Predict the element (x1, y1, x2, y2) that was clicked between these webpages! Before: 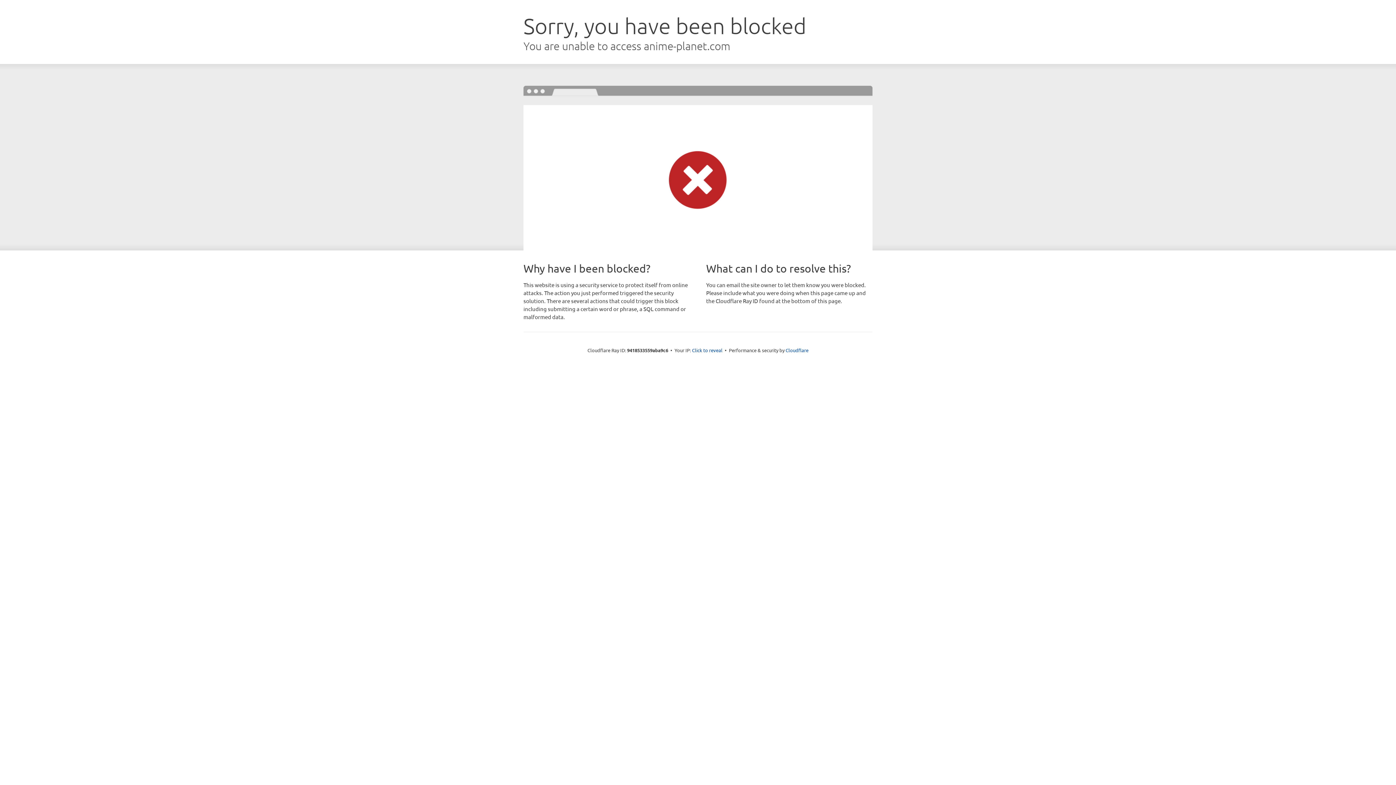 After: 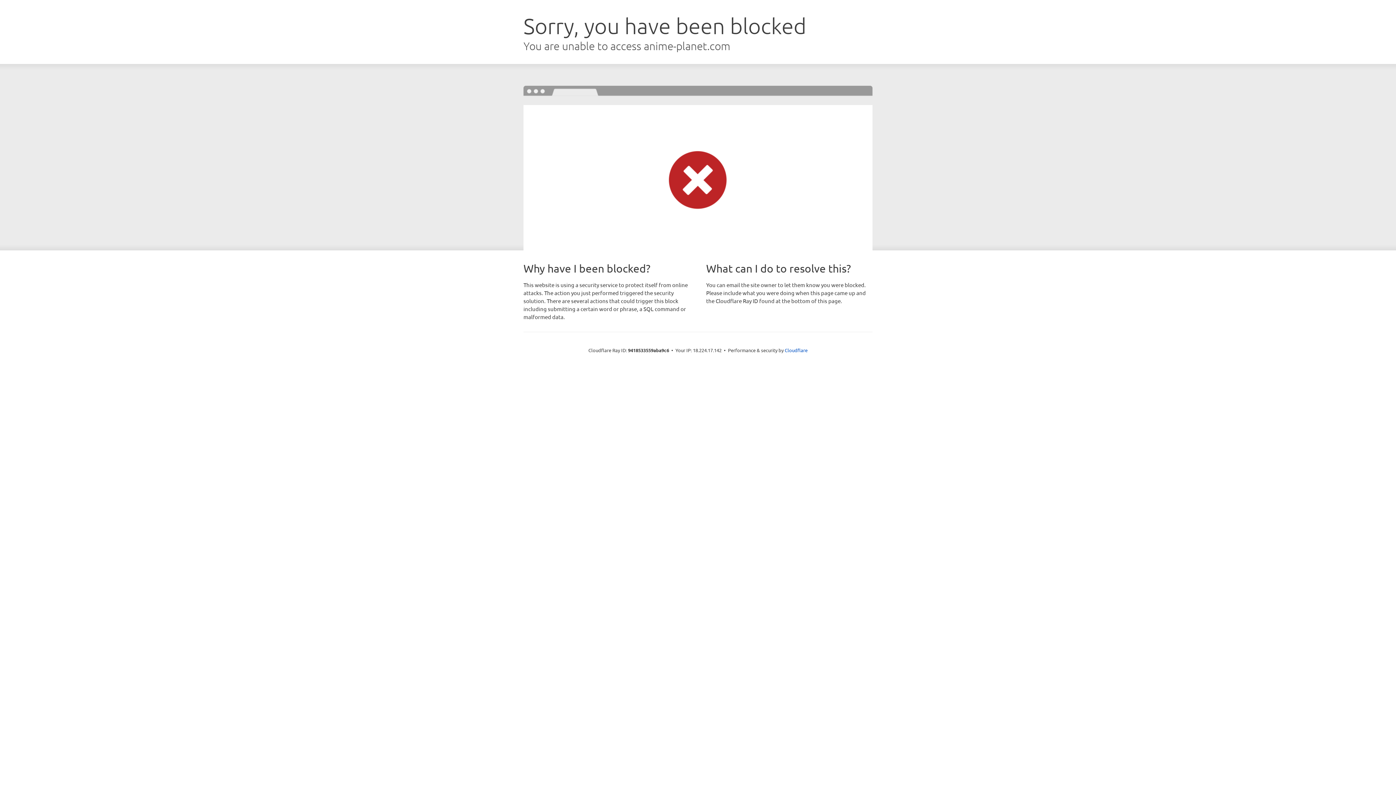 Action: bbox: (692, 346, 722, 353) label: Click to reveal